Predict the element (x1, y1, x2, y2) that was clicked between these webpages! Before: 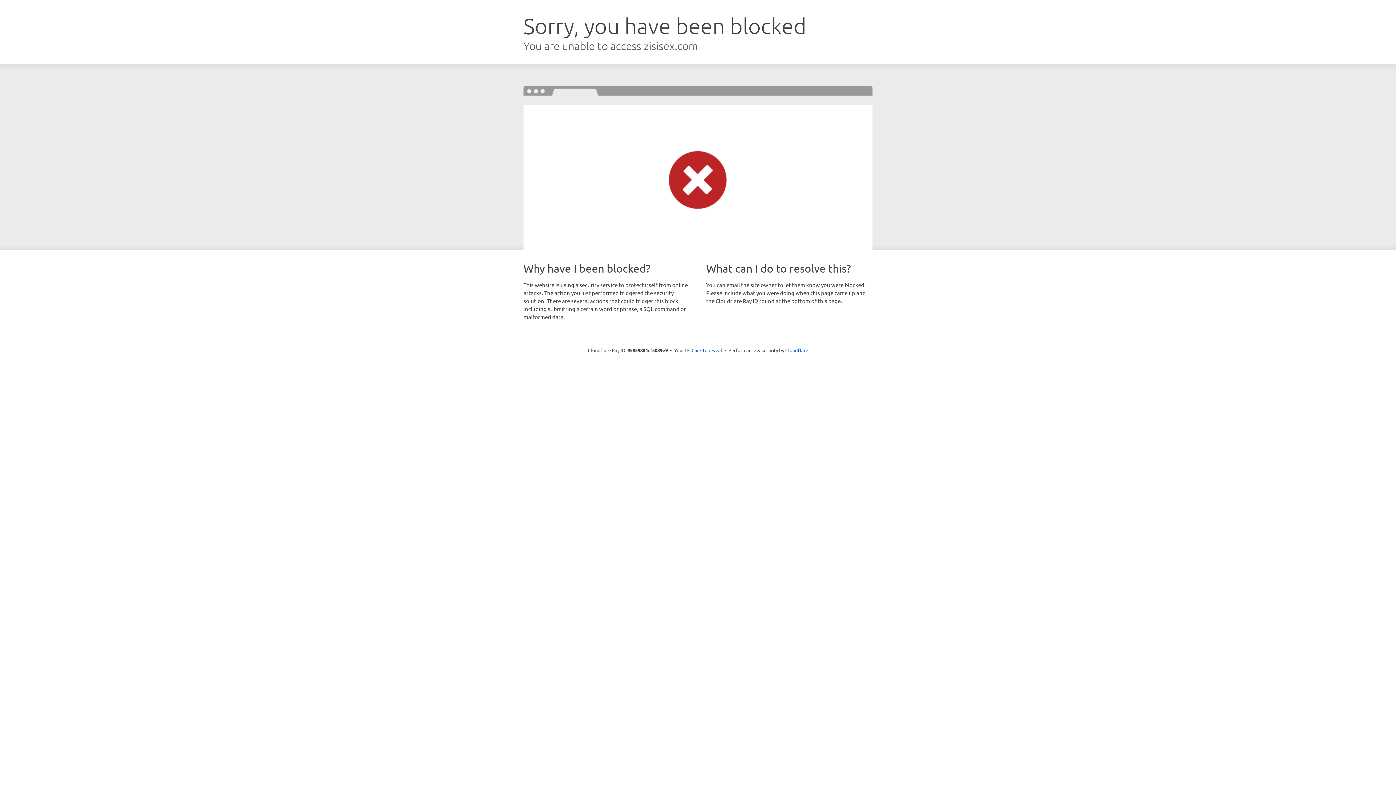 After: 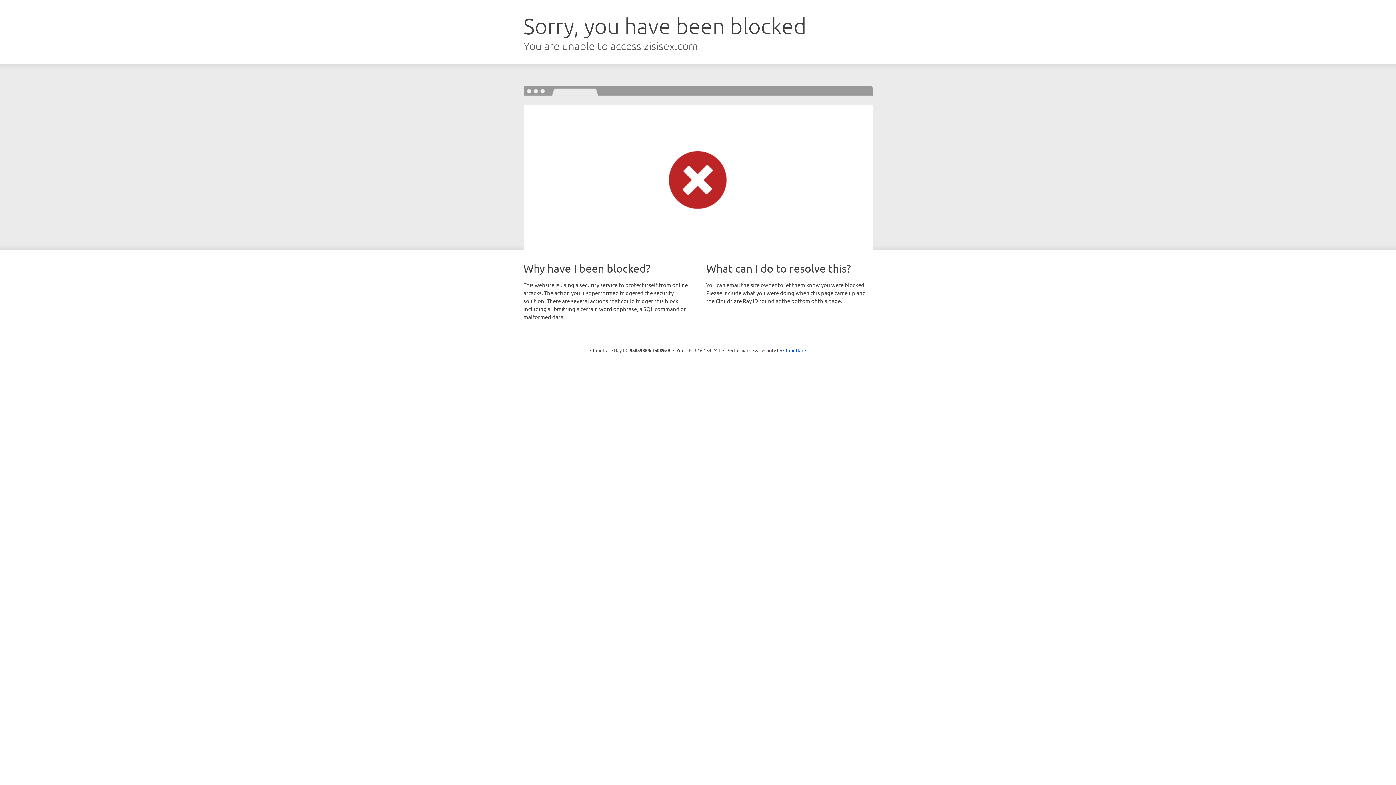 Action: bbox: (691, 346, 722, 353) label: Click to reveal